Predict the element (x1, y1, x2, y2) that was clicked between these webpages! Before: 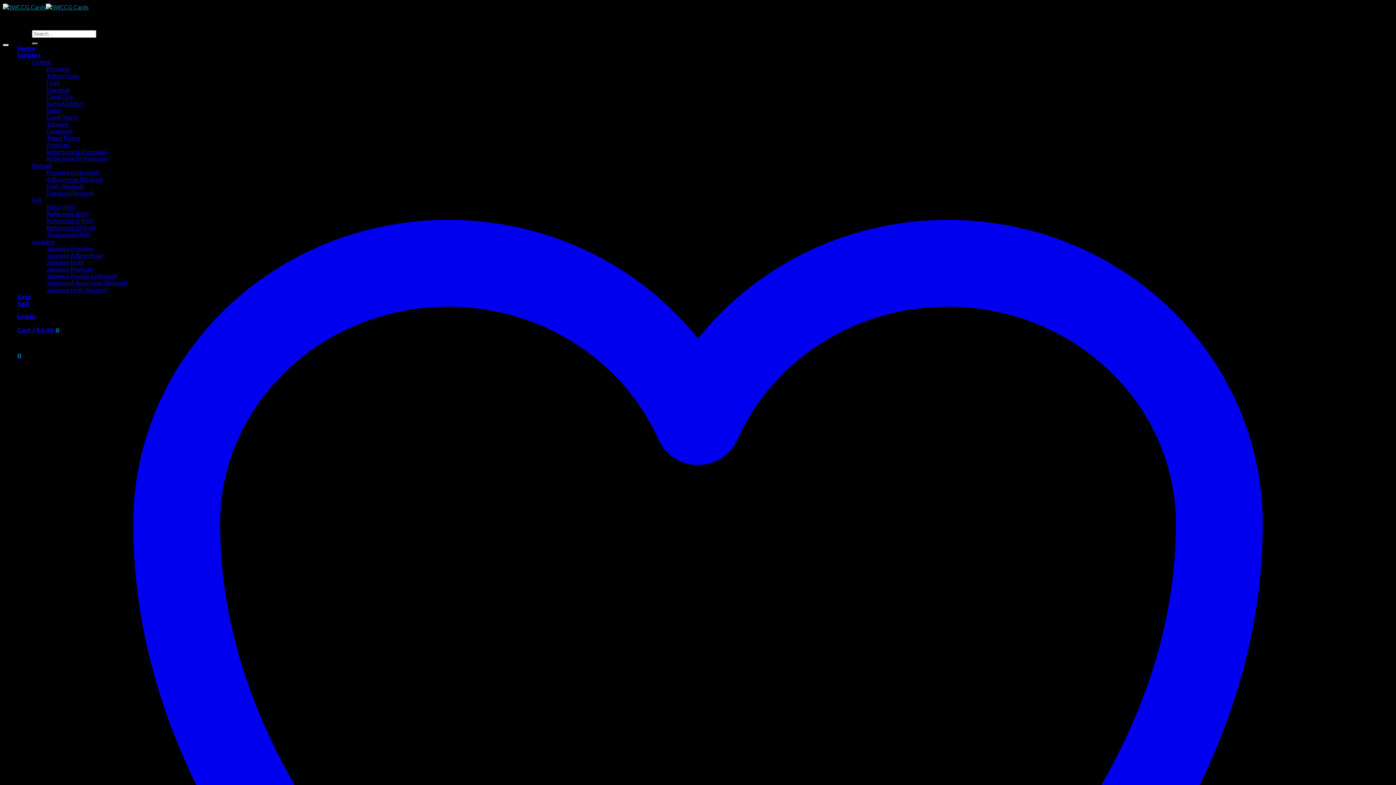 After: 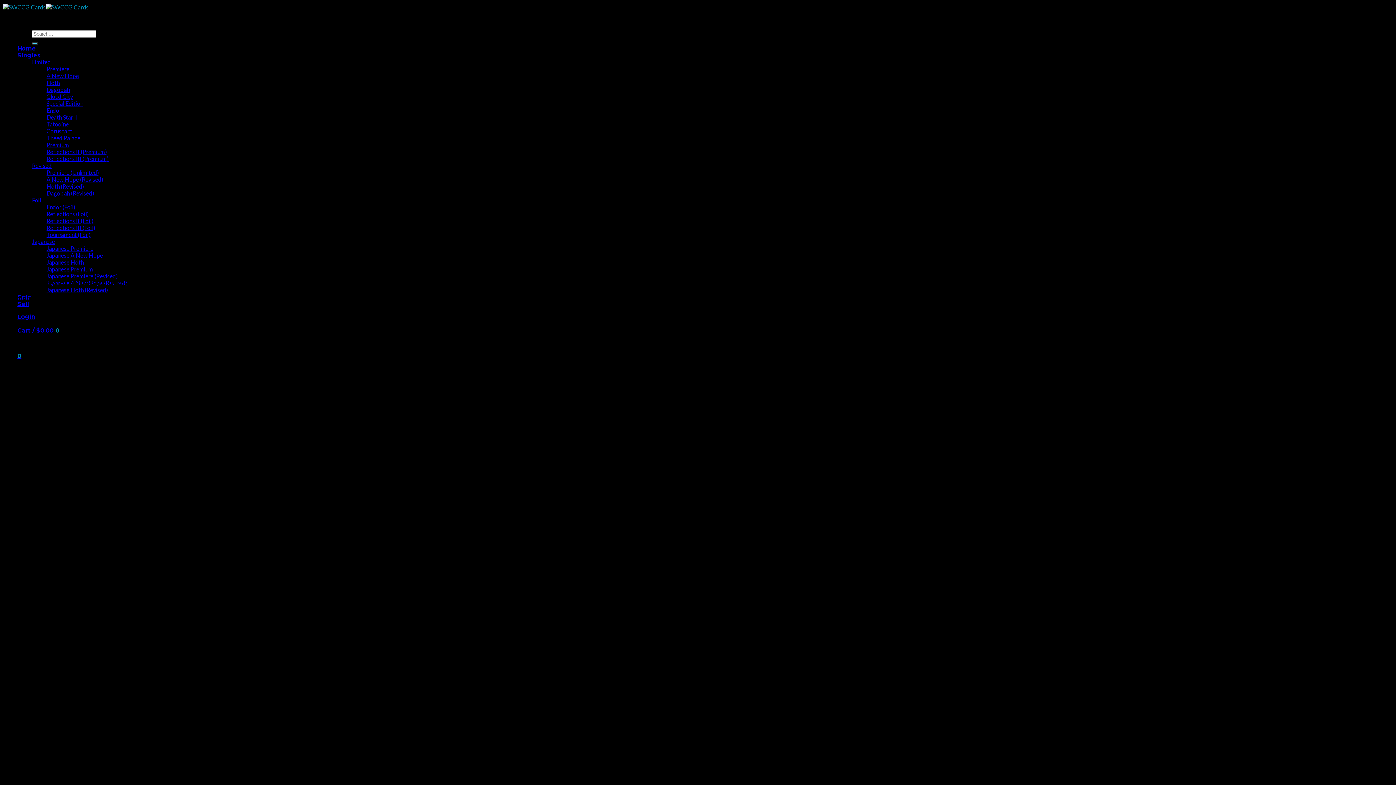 Action: bbox: (32, 42, 37, 44) label: Submit